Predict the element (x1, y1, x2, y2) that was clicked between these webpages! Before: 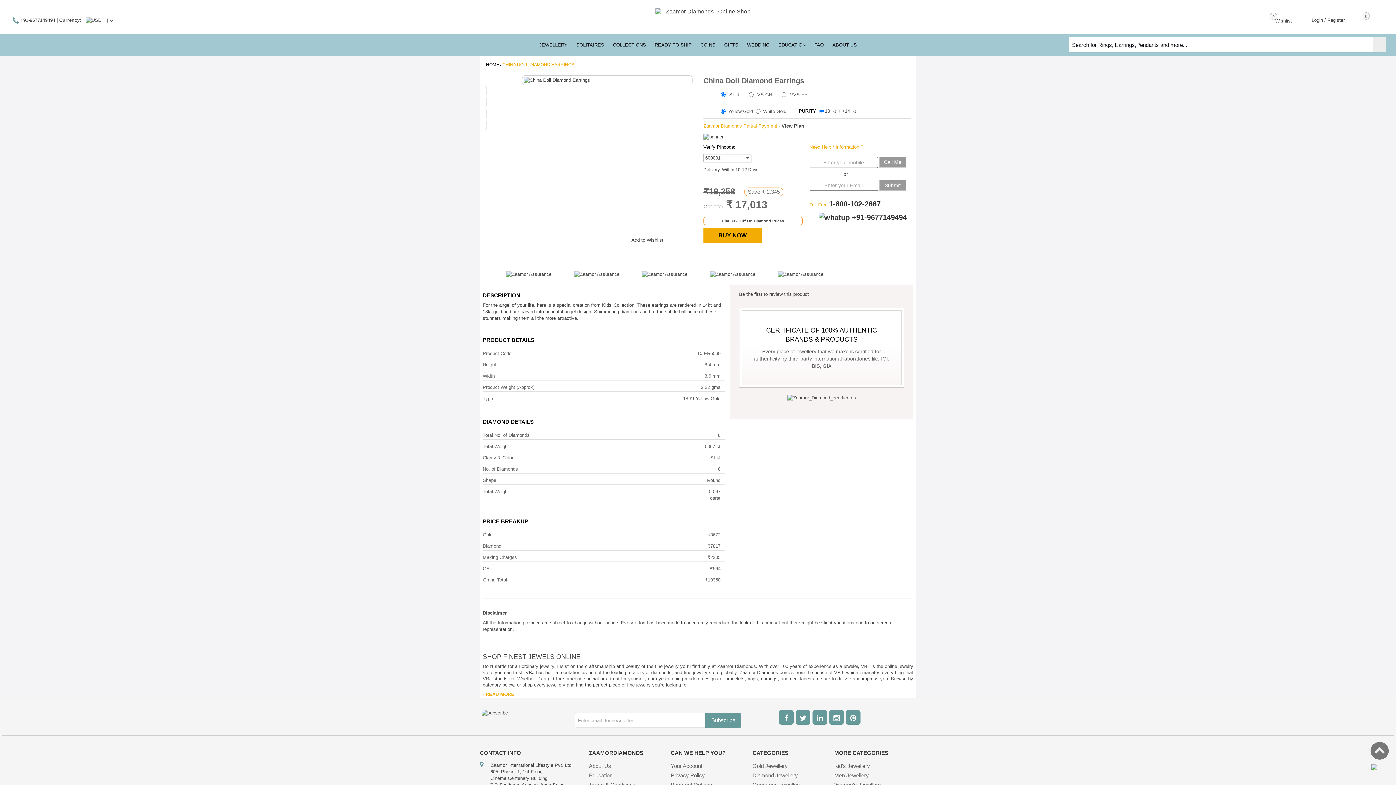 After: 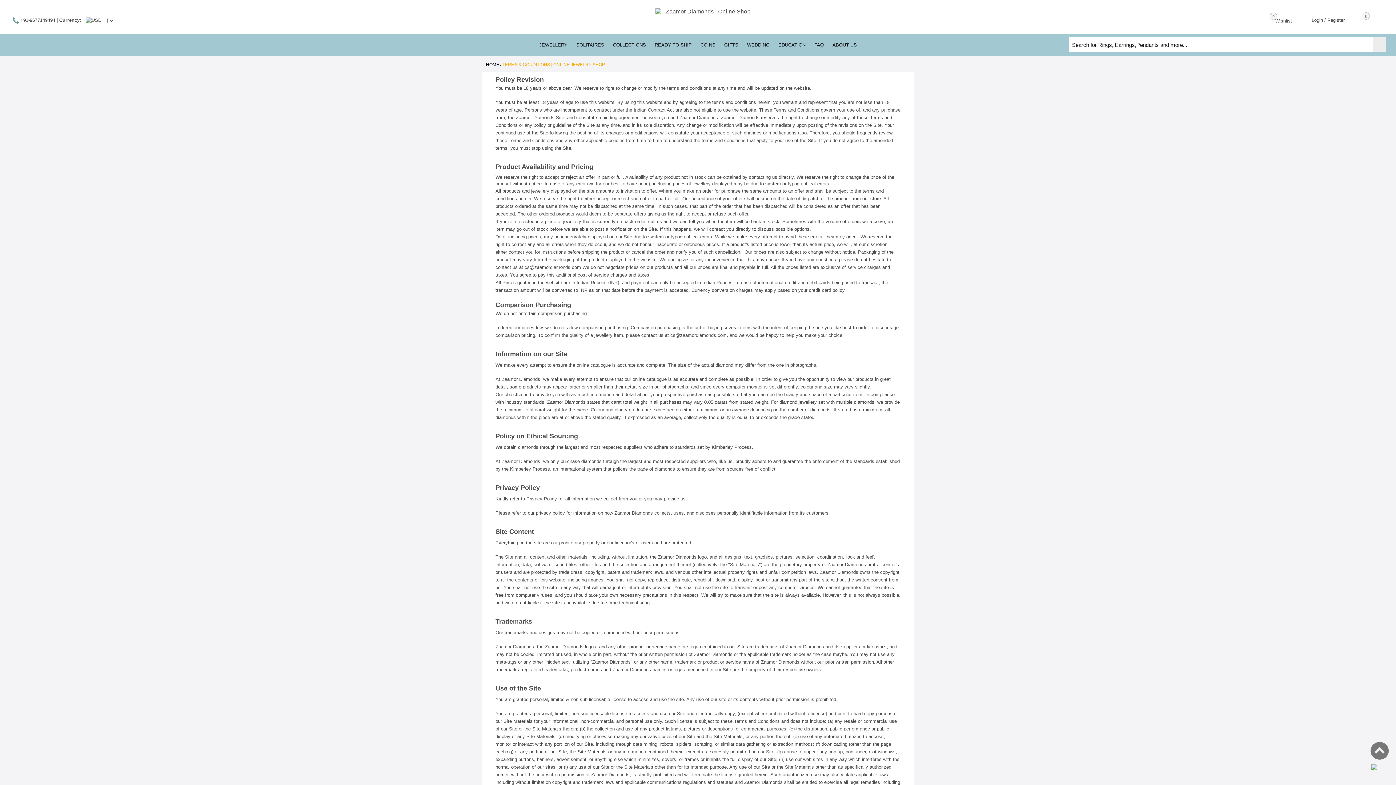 Action: label: Terms & Conditions bbox: (589, 782, 635, 788)